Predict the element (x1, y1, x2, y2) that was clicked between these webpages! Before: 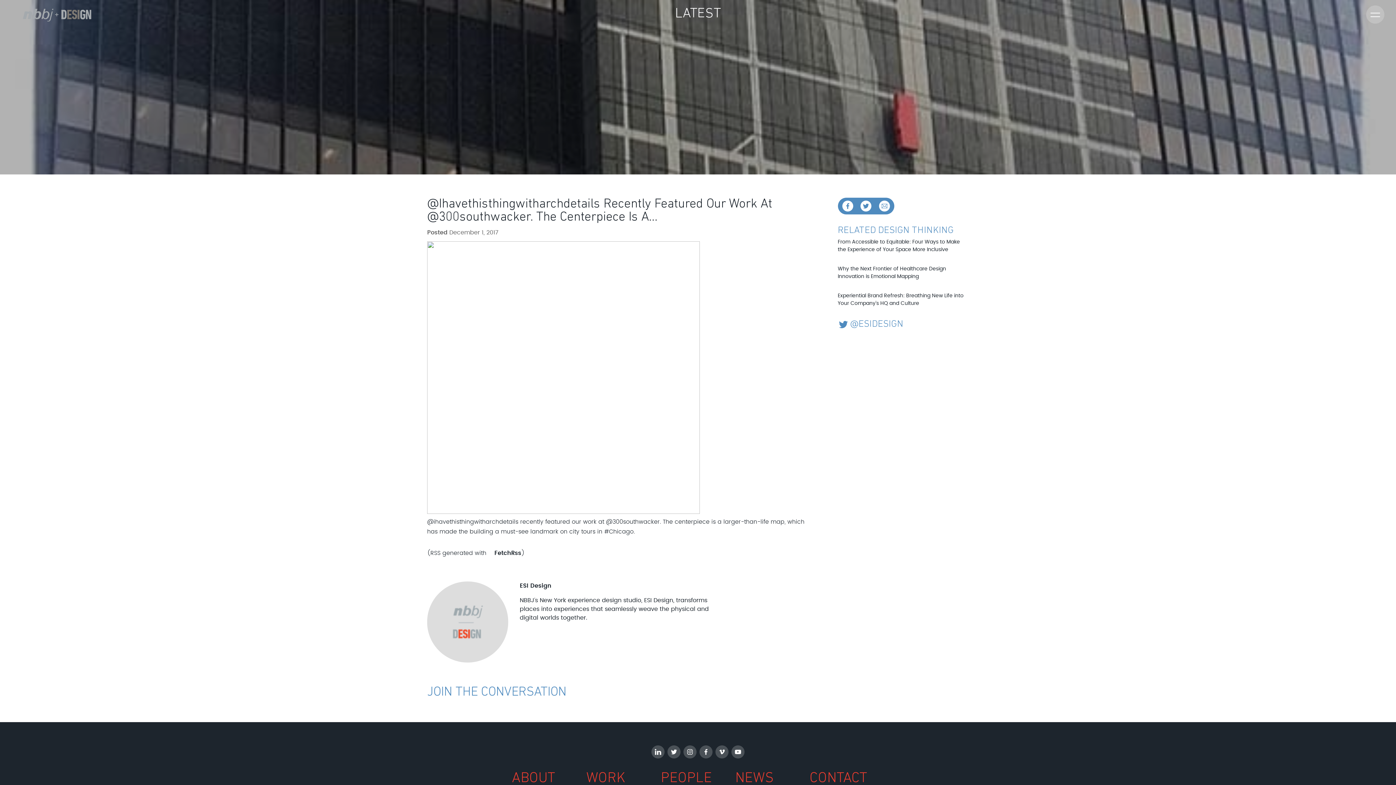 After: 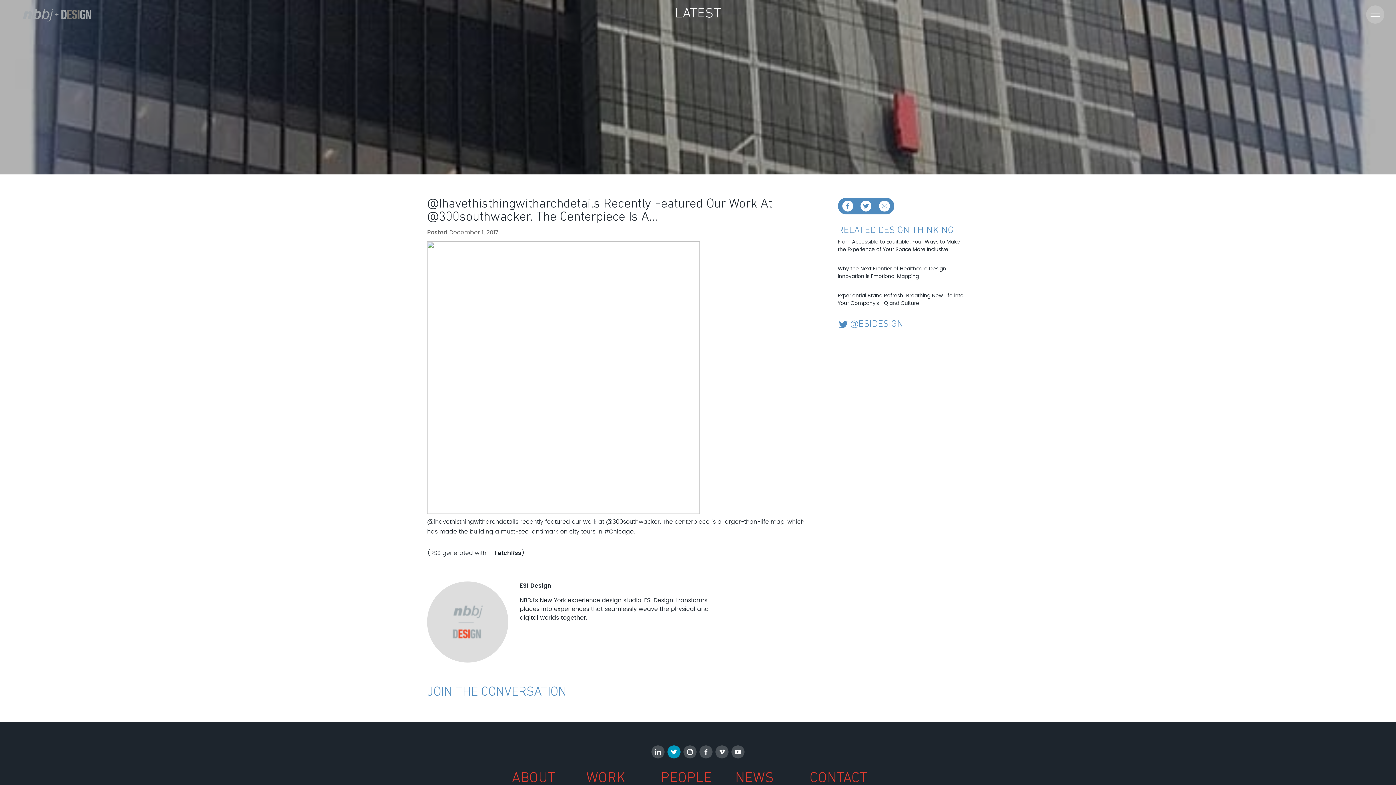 Action: bbox: (667, 745, 680, 758)